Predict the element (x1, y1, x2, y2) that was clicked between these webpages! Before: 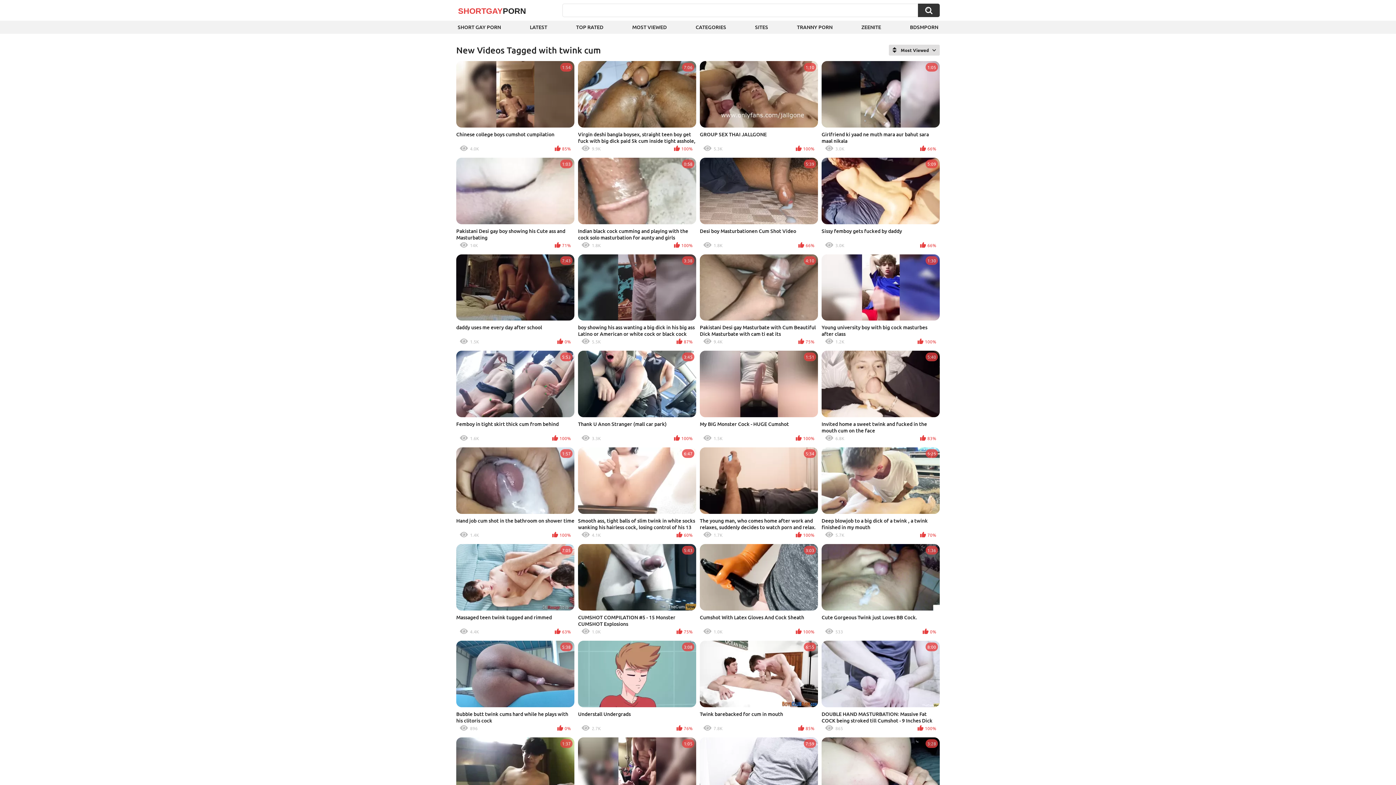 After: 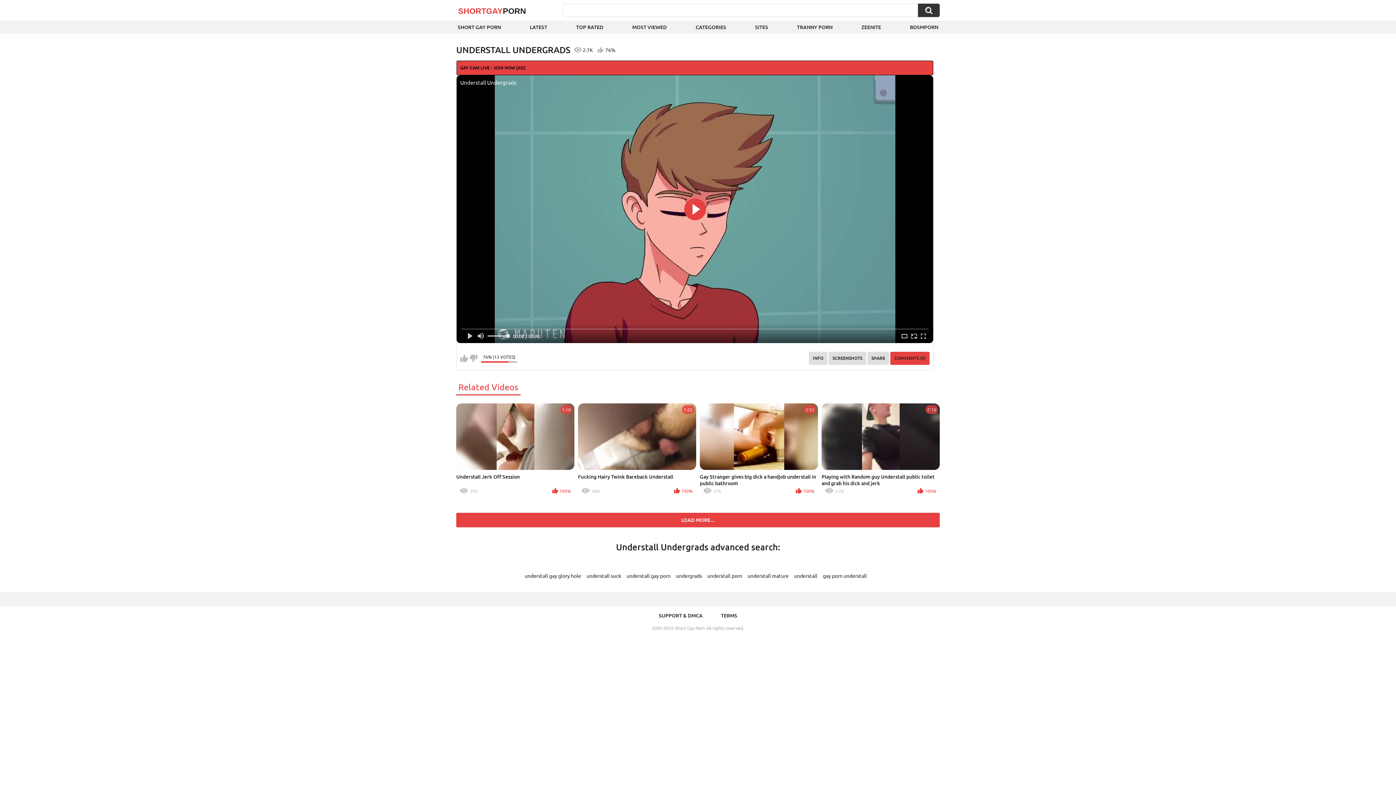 Action: label: 3:08
Understall Undergrads
2.7K
76% bbox: (578, 641, 696, 734)